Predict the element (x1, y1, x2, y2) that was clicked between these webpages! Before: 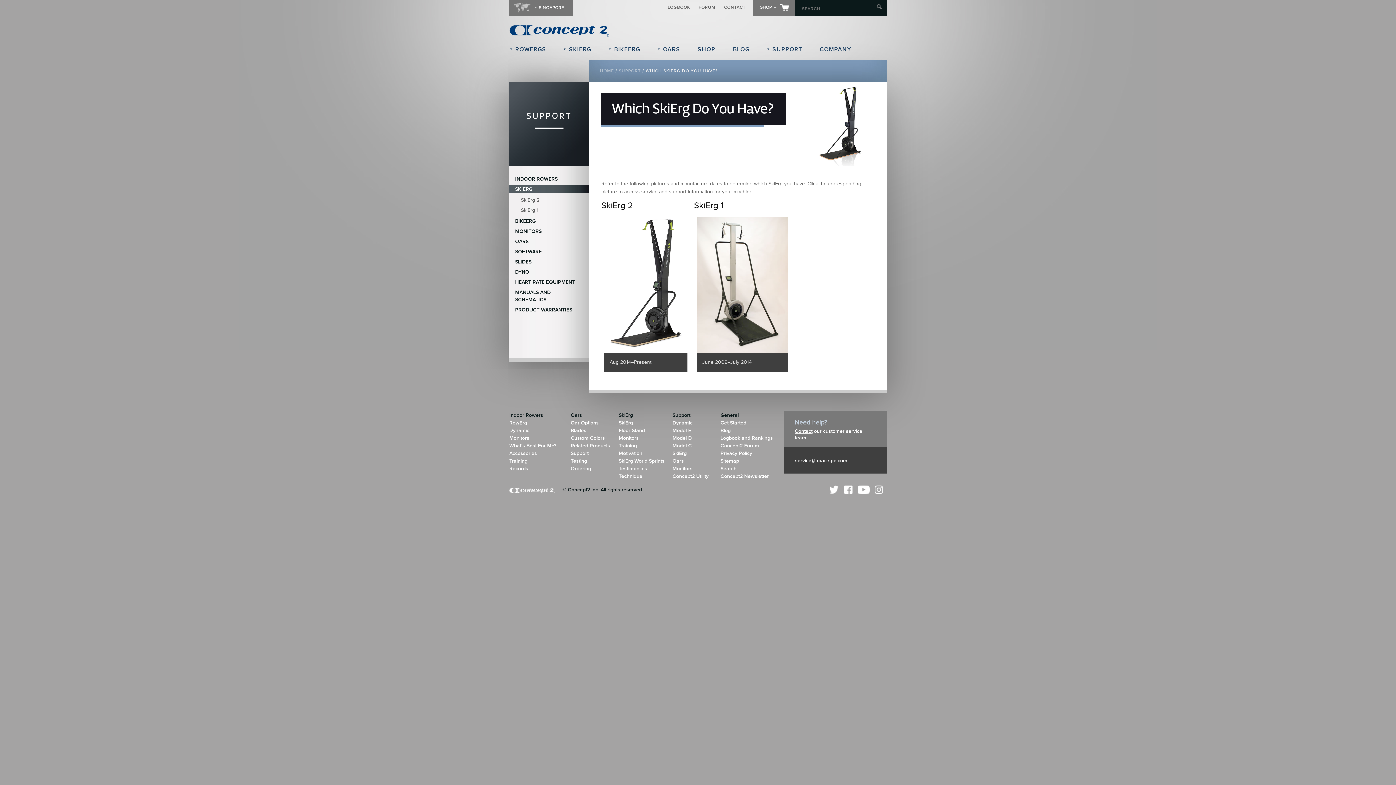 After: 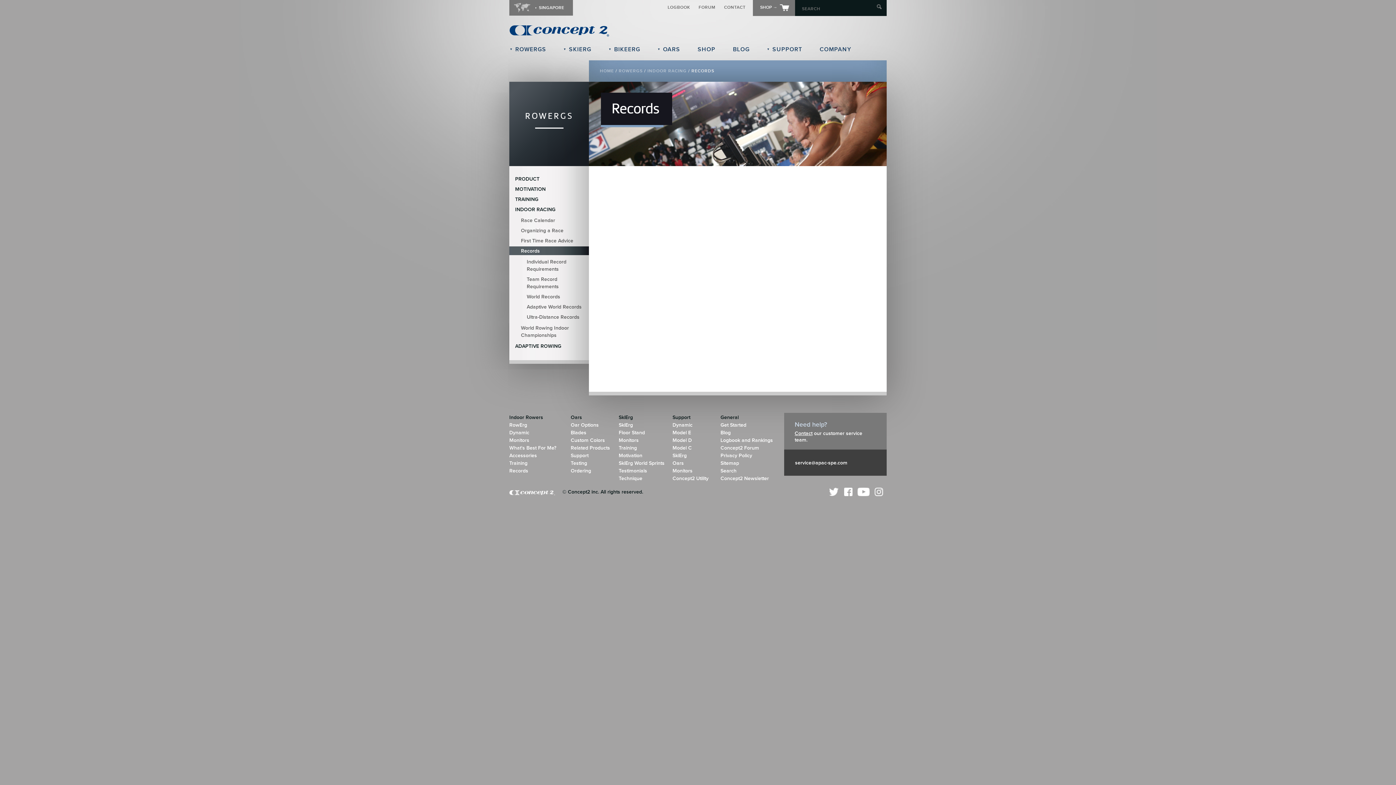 Action: bbox: (509, 465, 528, 471) label: Records